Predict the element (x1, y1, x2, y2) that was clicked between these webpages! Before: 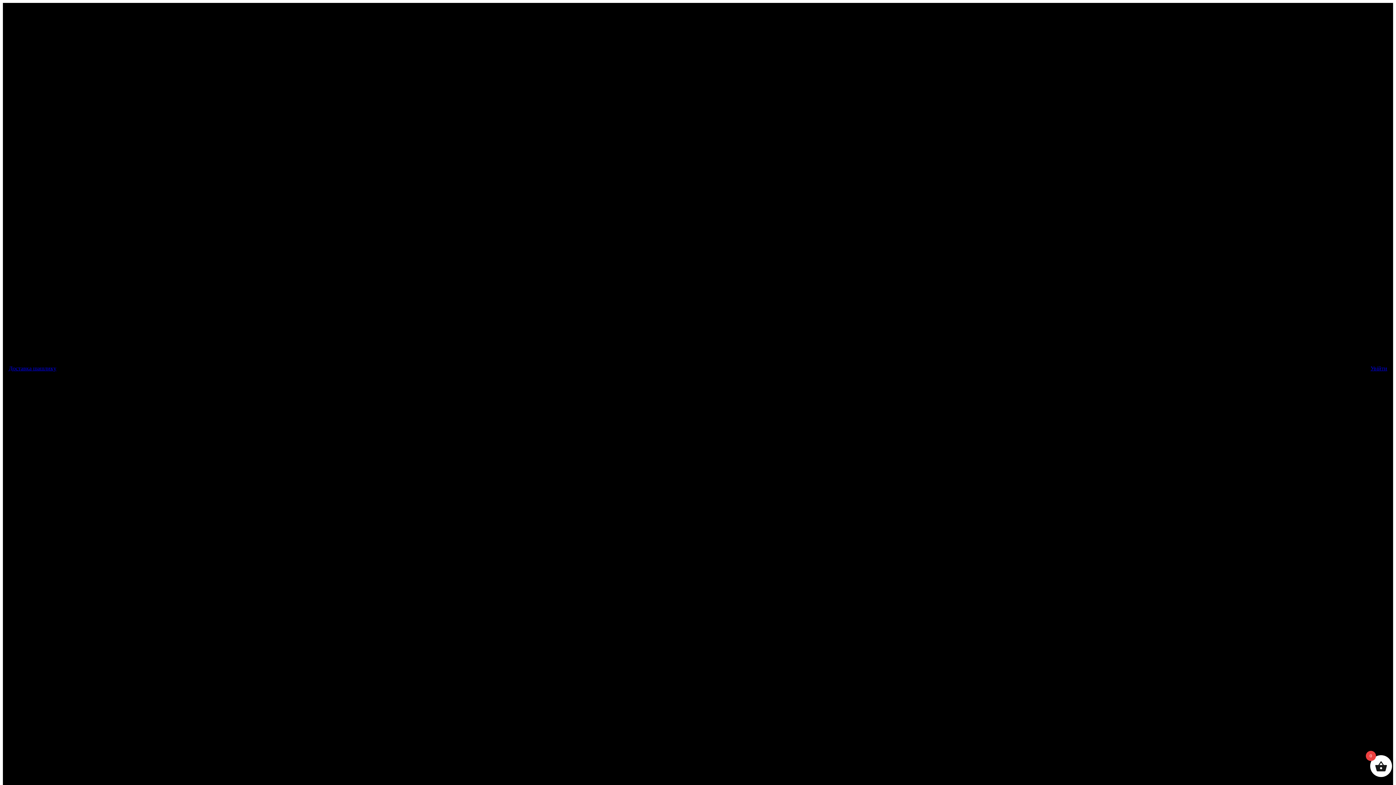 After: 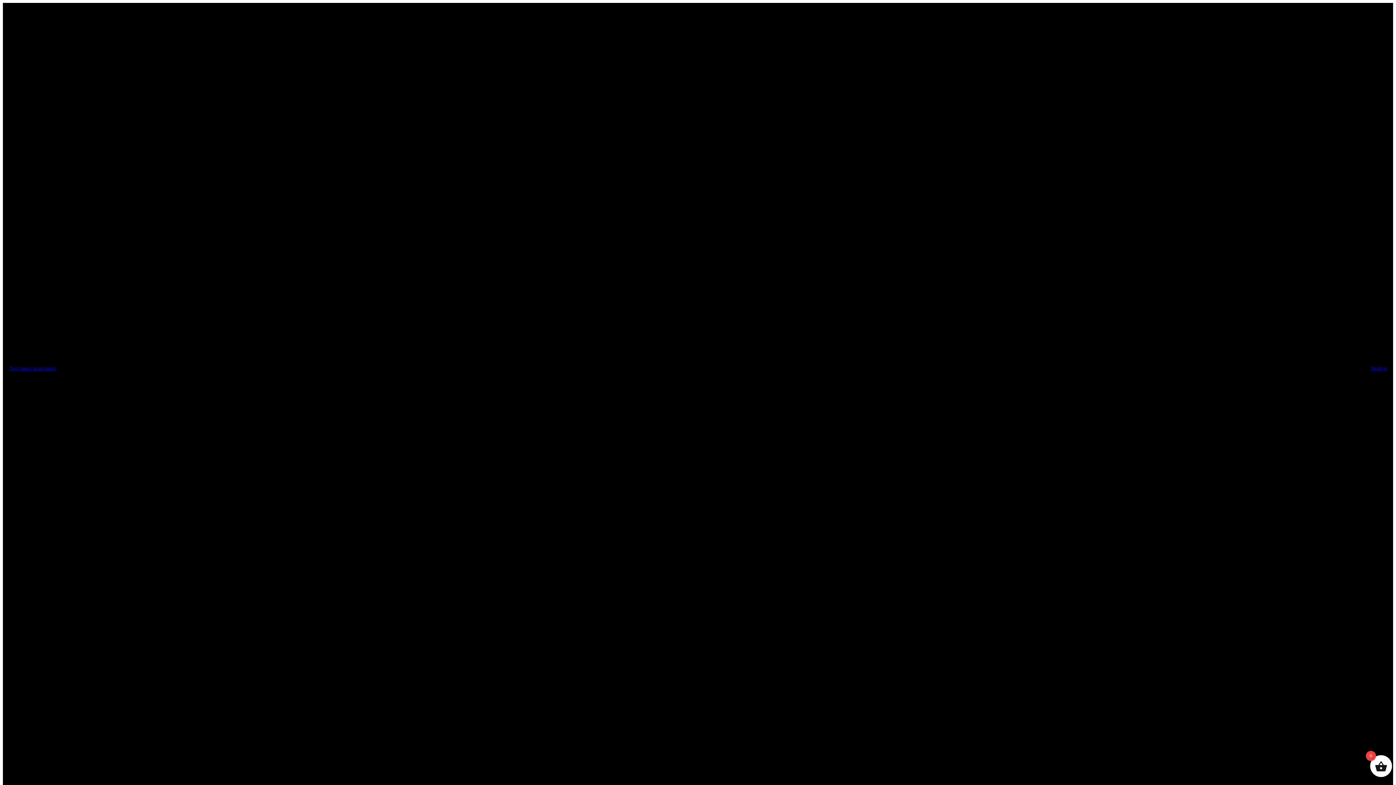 Action: bbox: (8, 365, 56, 371) label: Доставка шашлику